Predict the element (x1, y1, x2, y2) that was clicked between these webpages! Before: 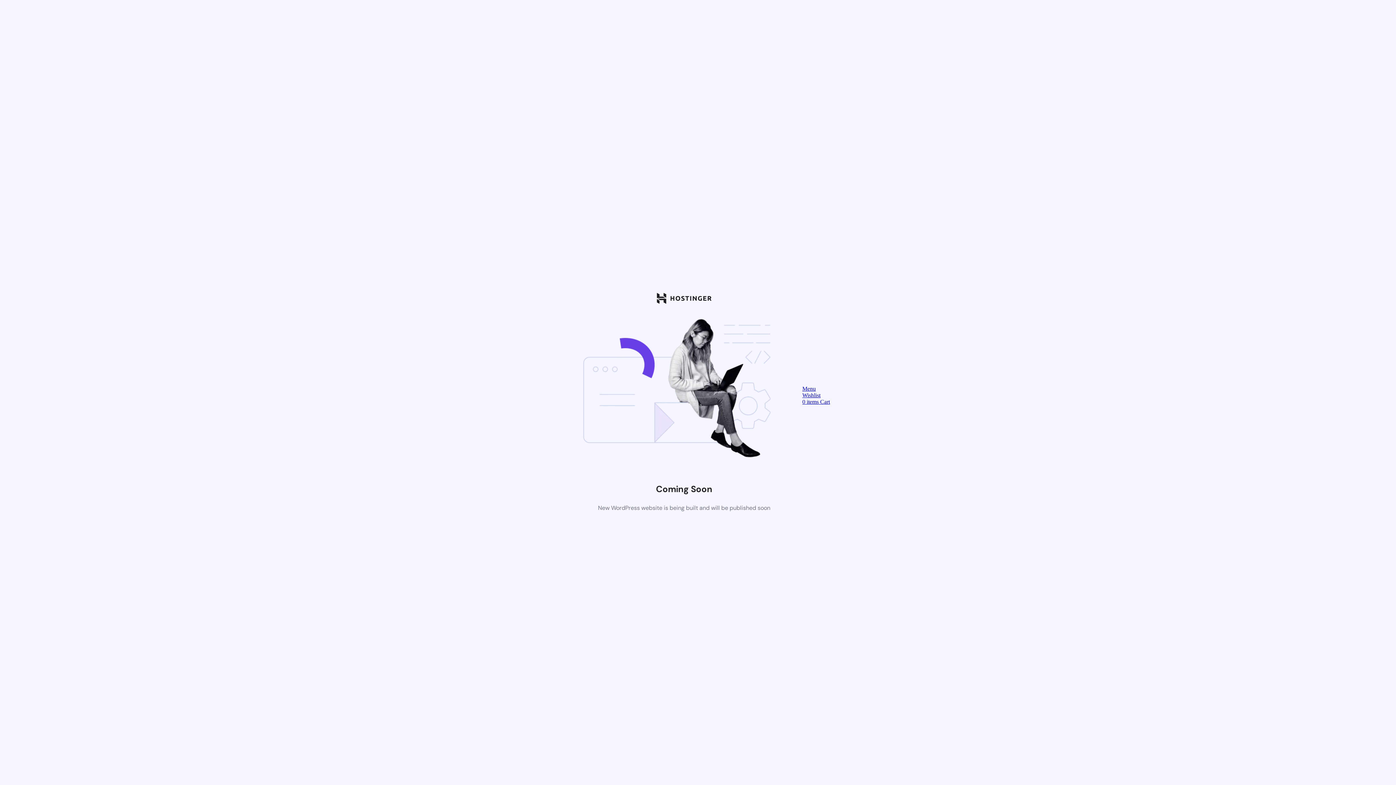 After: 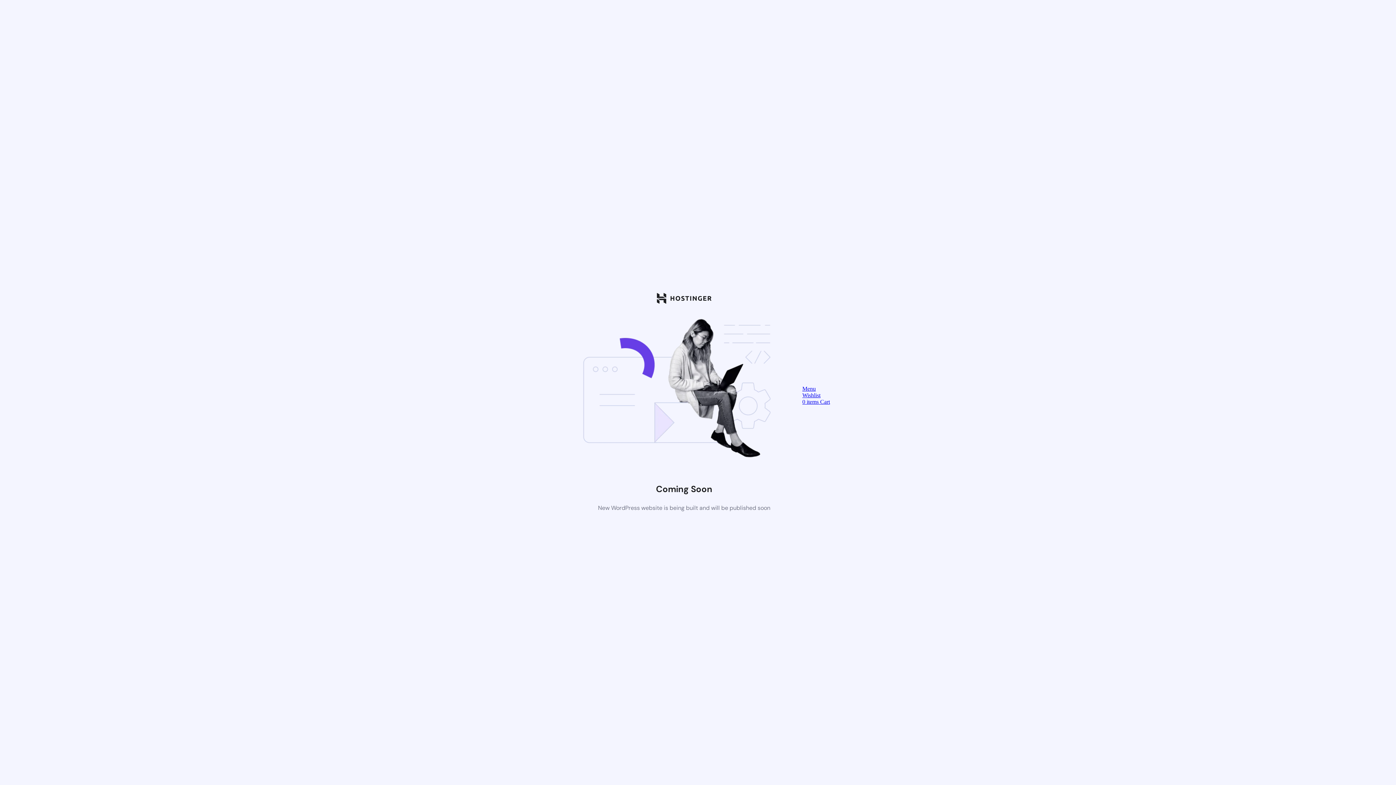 Action: bbox: (802, 398, 830, 405) label: 0 items Cart